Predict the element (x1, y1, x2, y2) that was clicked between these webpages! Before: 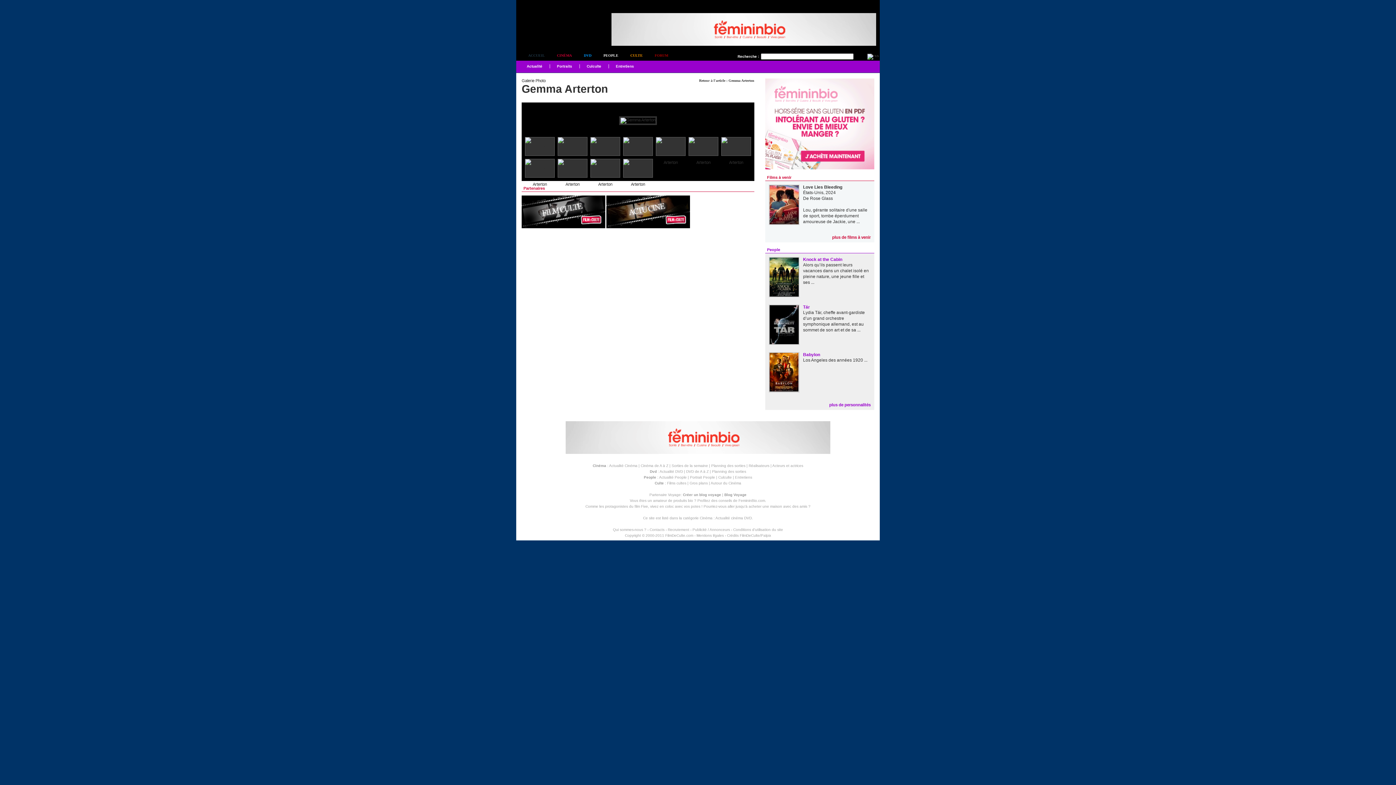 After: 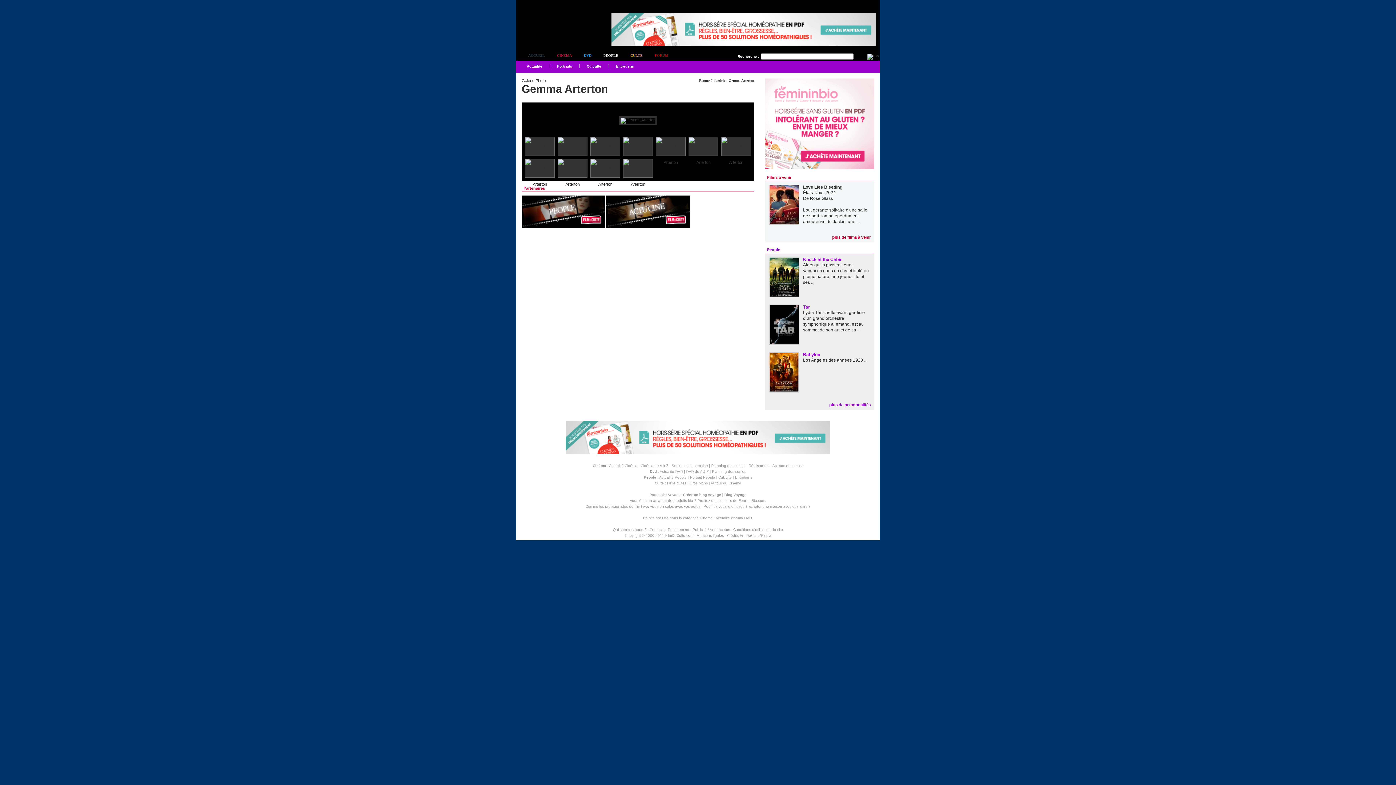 Action: label: >> bbox: (740, 116, 748, 124)